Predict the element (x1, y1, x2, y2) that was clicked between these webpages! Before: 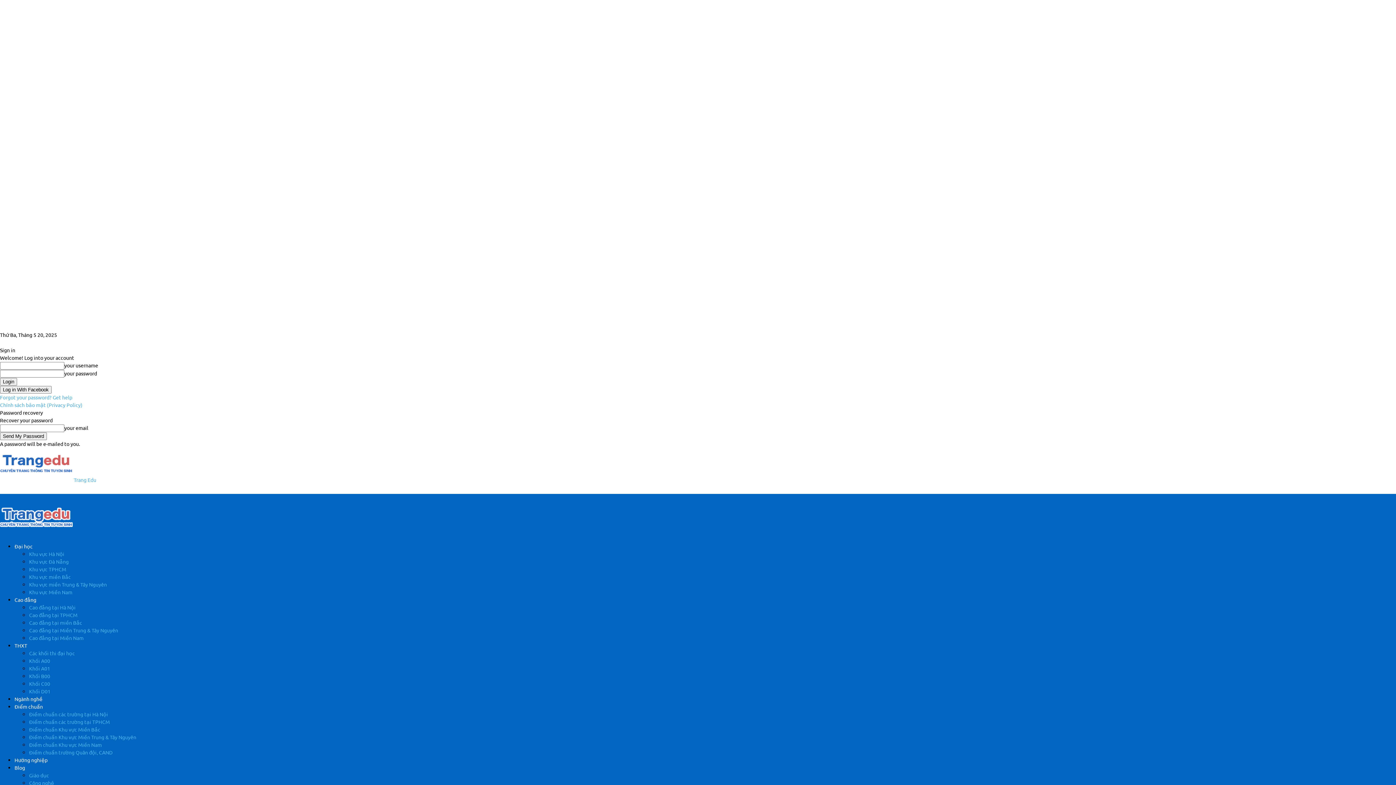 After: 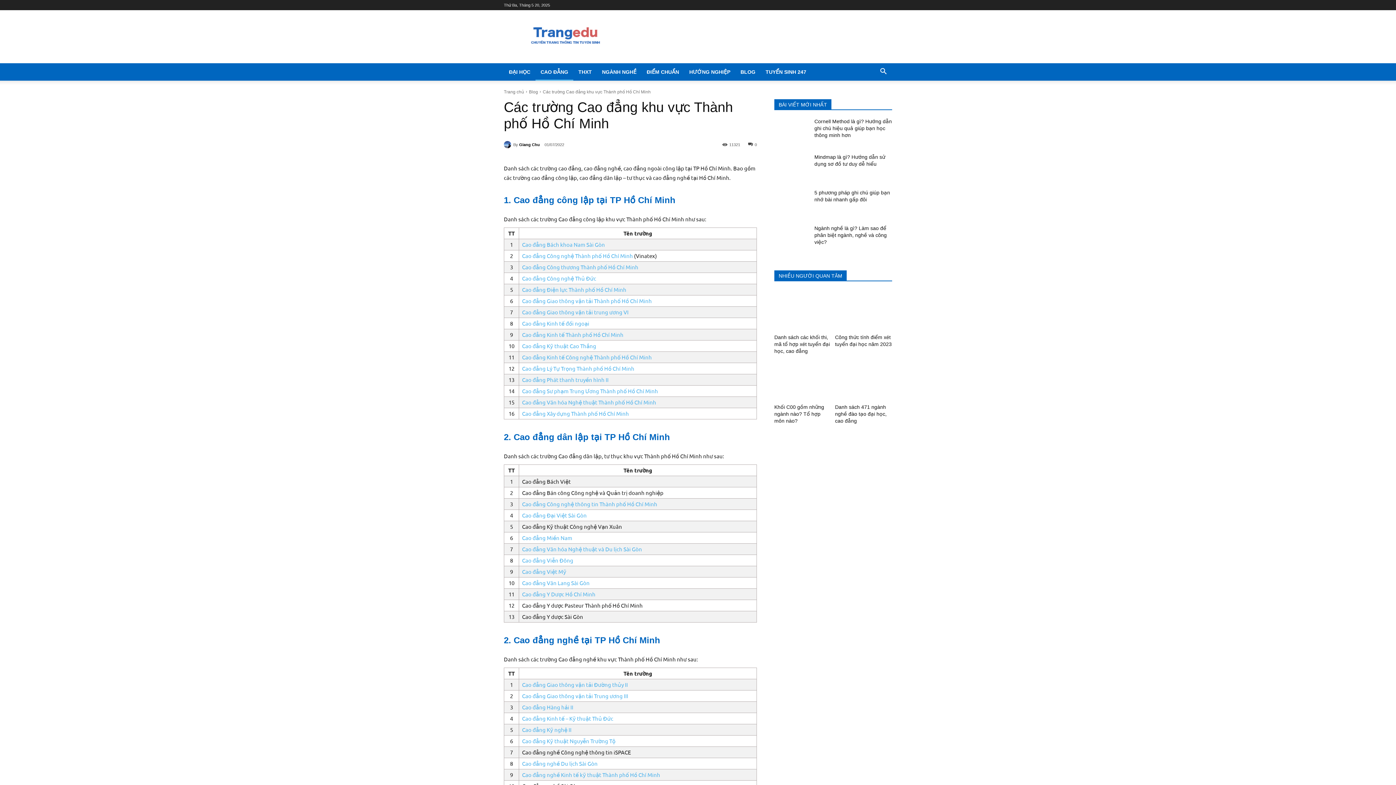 Action: label: Cao đẳng tại TPHCM bbox: (29, 612, 77, 618)